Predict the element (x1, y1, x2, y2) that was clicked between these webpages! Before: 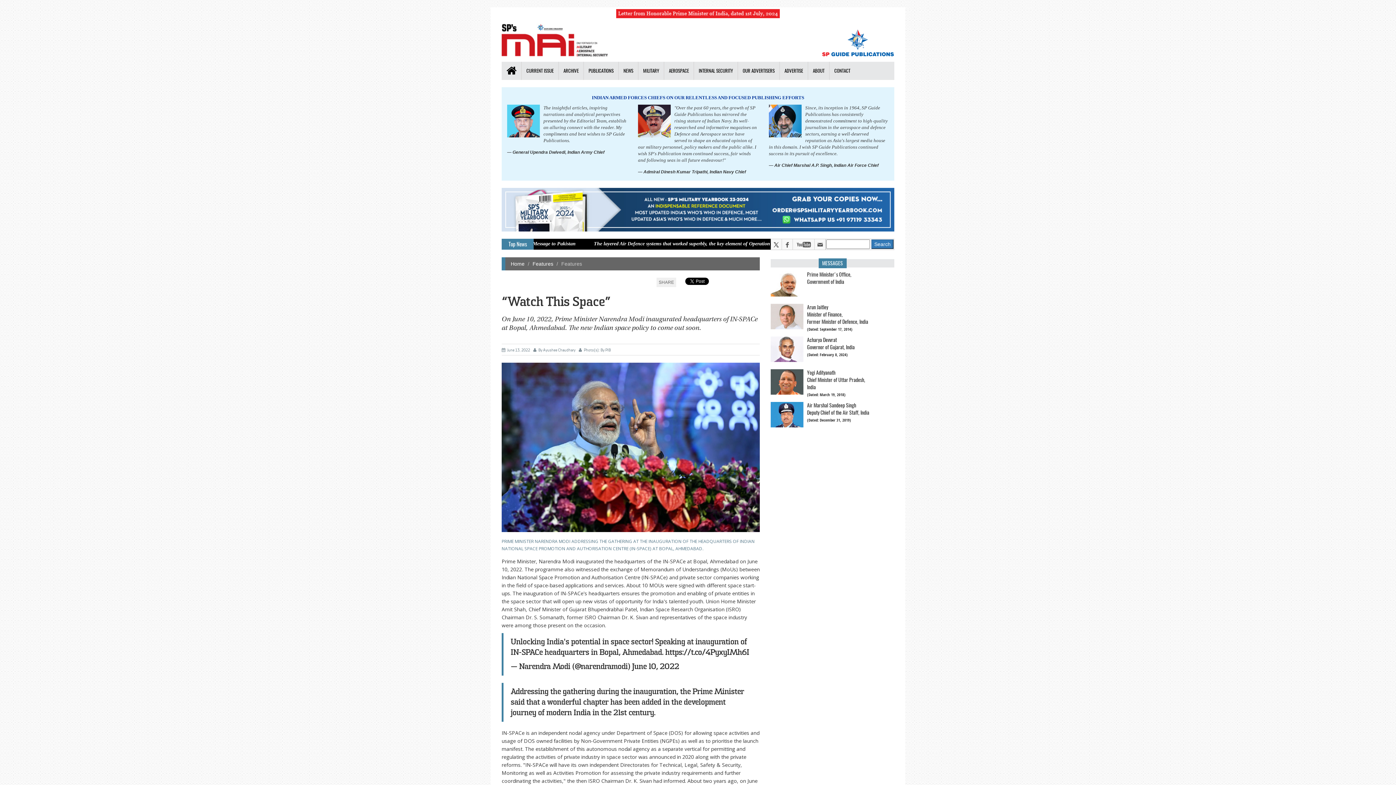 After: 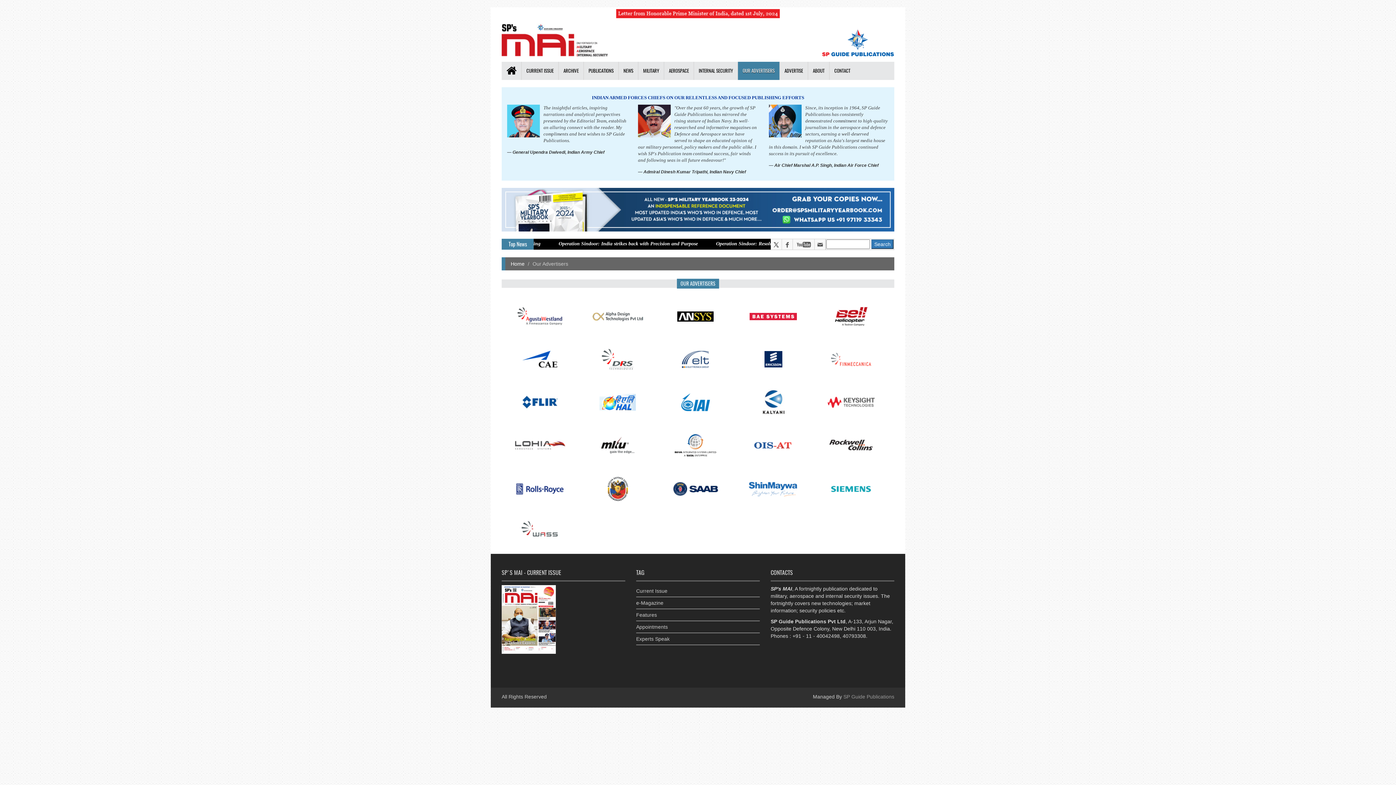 Action: label: OUR ADVERTISERS bbox: (737, 61, 779, 80)